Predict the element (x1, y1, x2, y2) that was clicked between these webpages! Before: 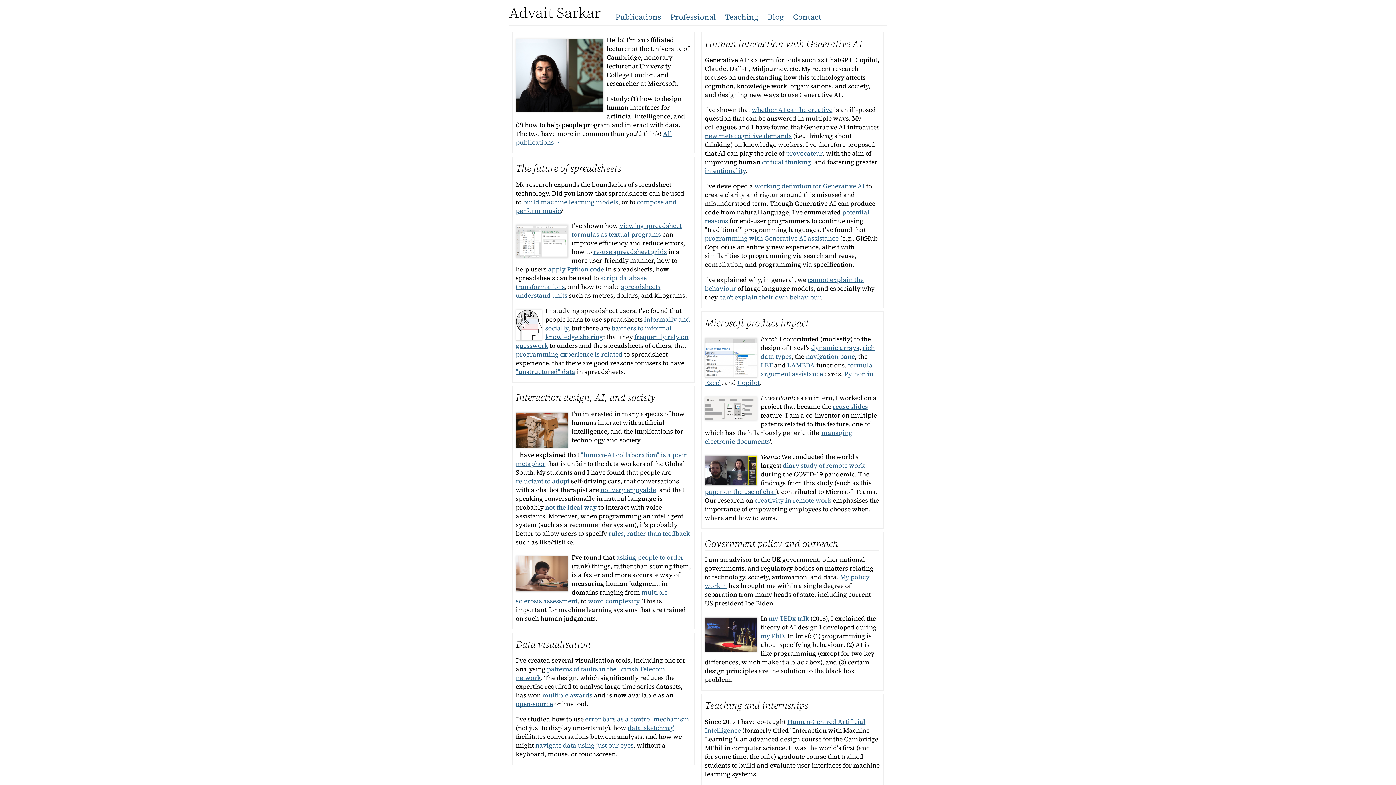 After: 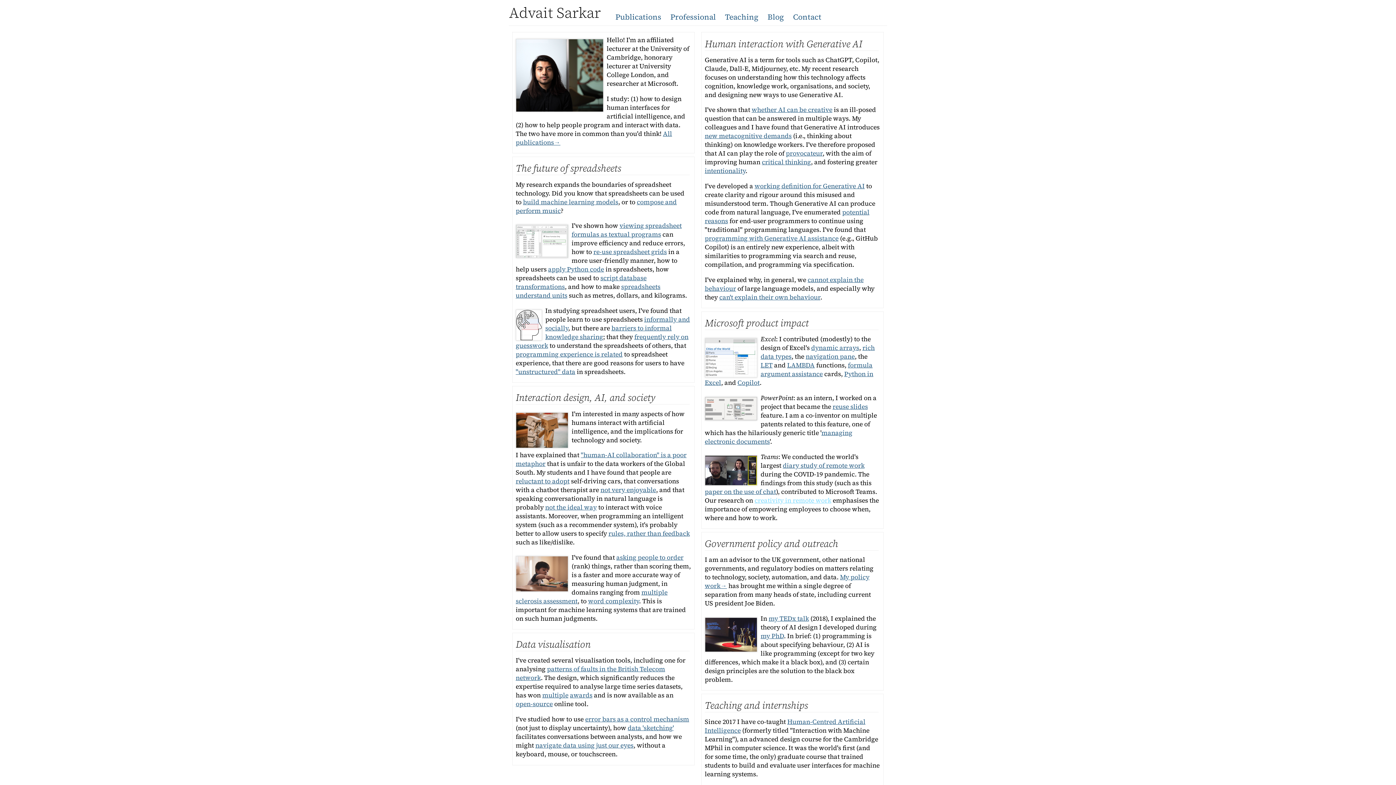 Action: bbox: (754, 496, 831, 504) label: creativity in remote work